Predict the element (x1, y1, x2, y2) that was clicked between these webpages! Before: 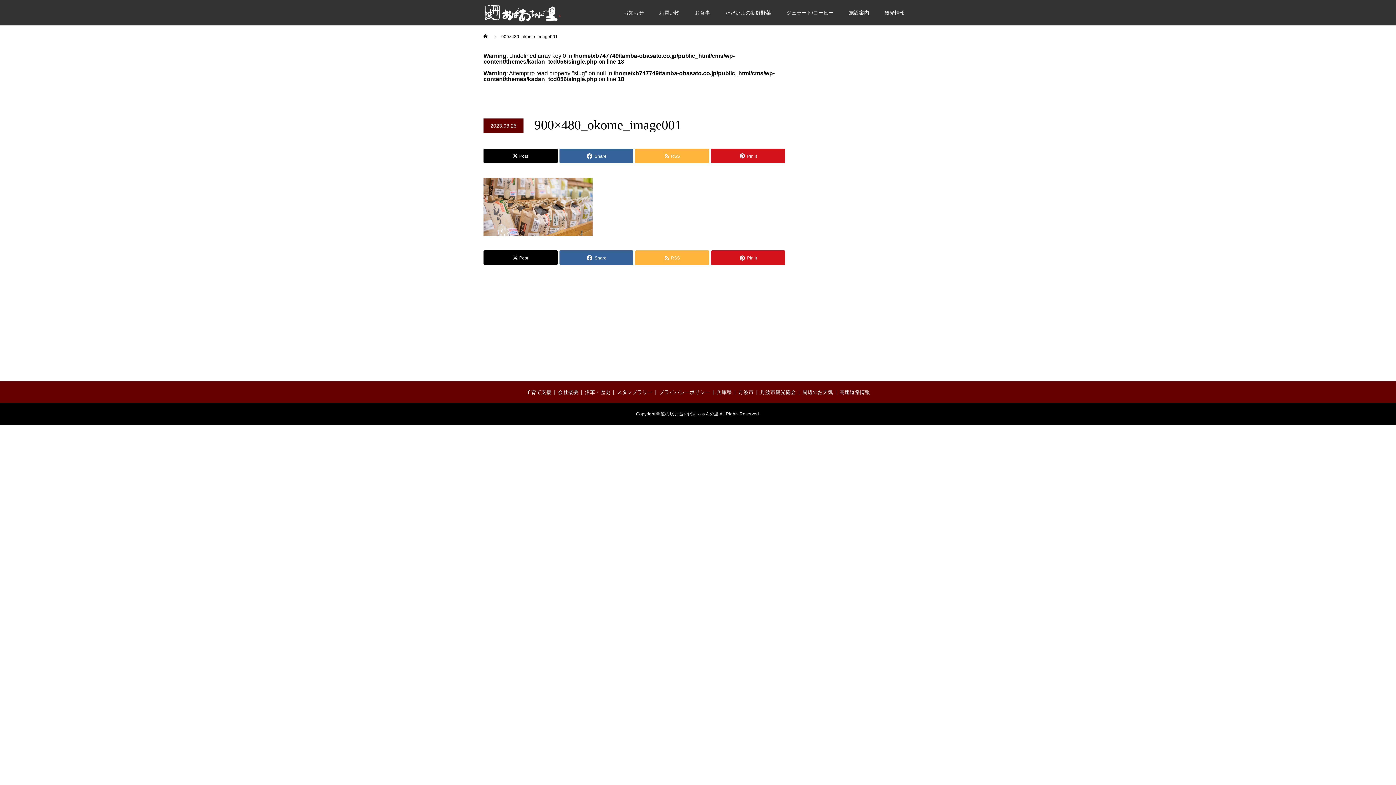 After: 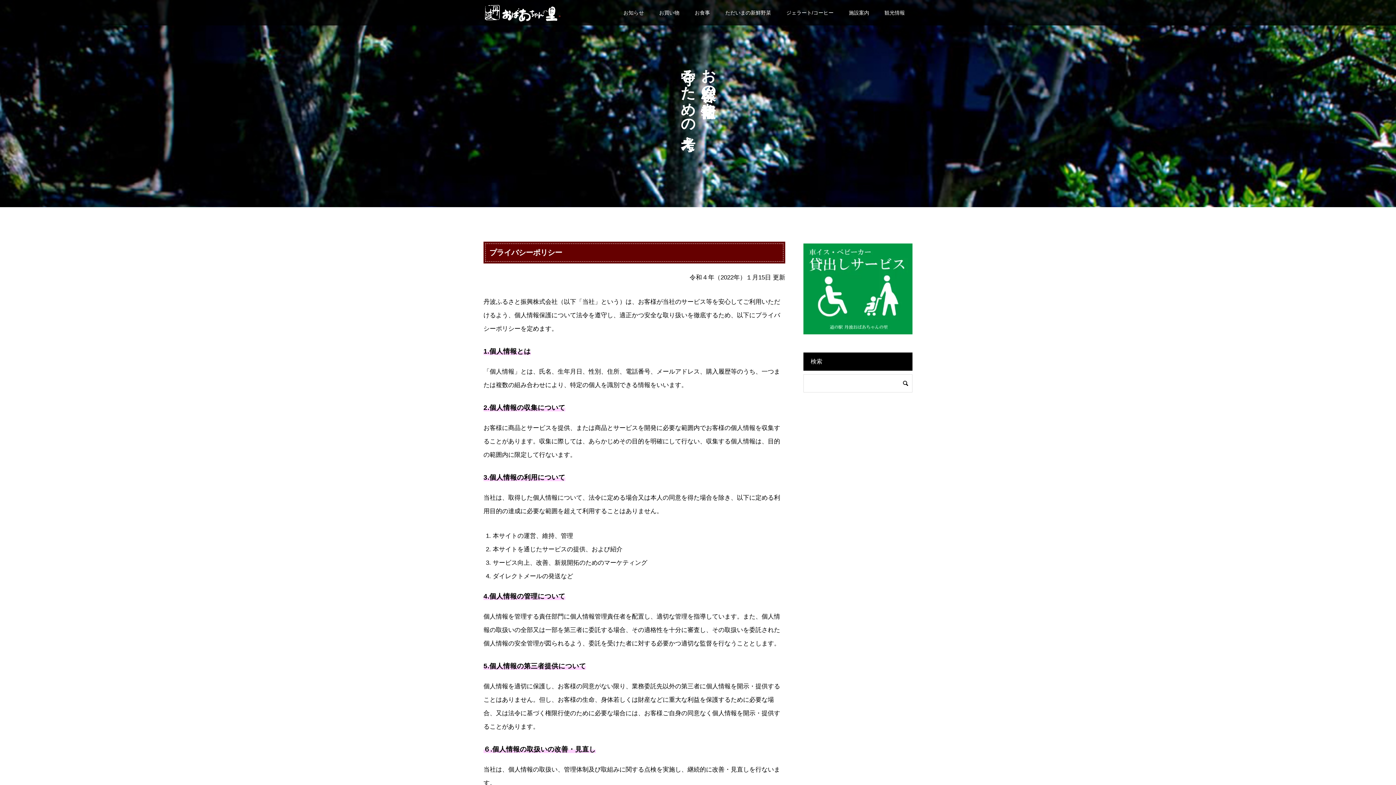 Action: label: プライバシーポリシー bbox: (659, 389, 710, 395)